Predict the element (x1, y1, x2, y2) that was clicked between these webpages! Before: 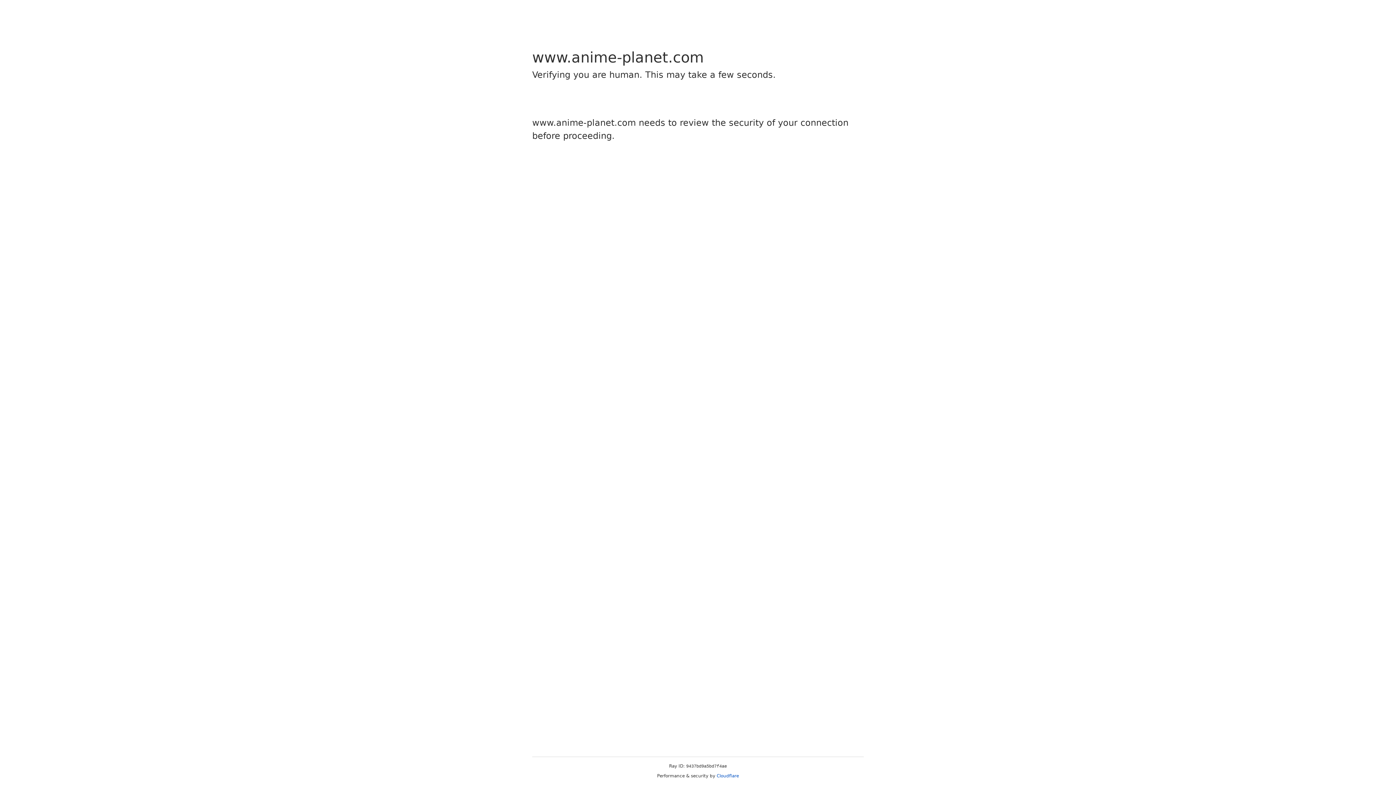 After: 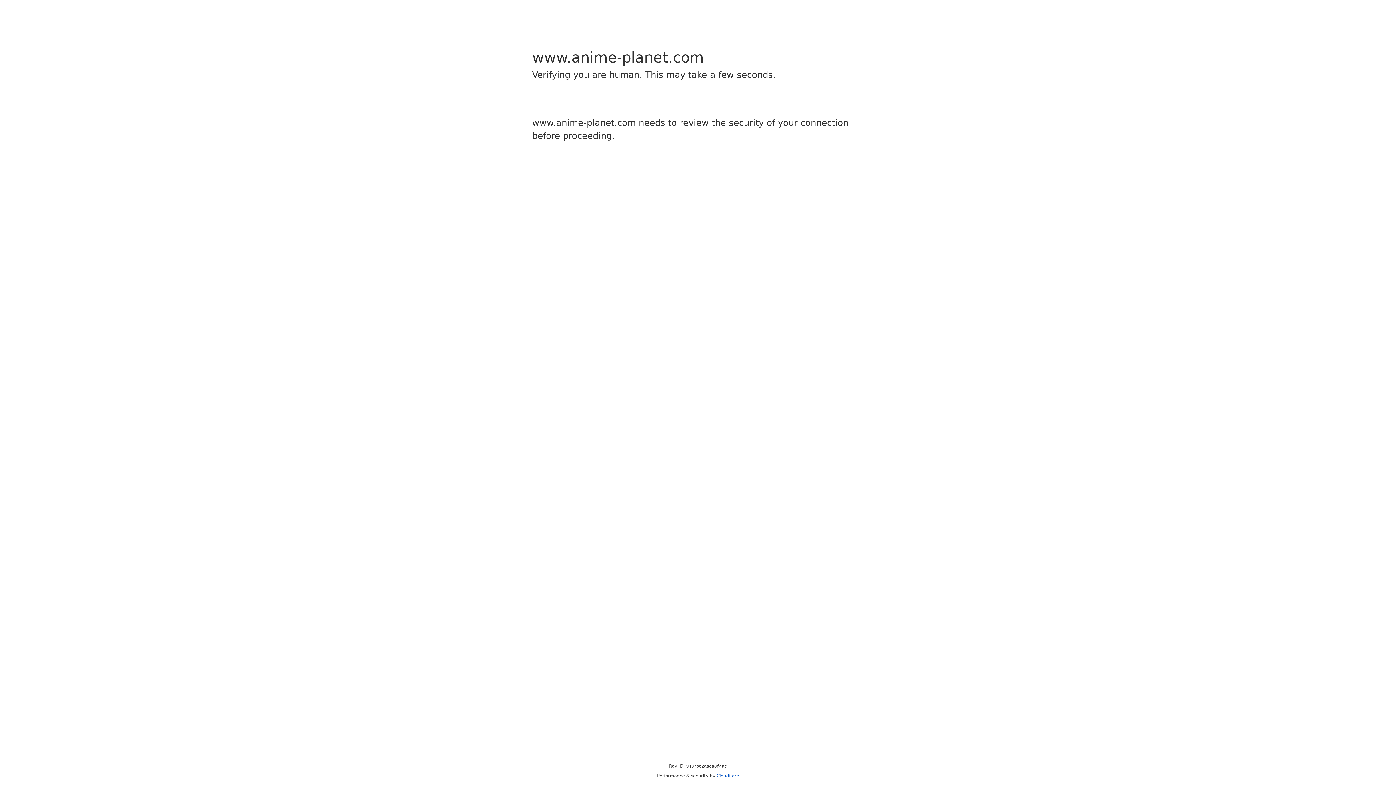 Action: bbox: (716, 773, 739, 778) label: Cloudflare